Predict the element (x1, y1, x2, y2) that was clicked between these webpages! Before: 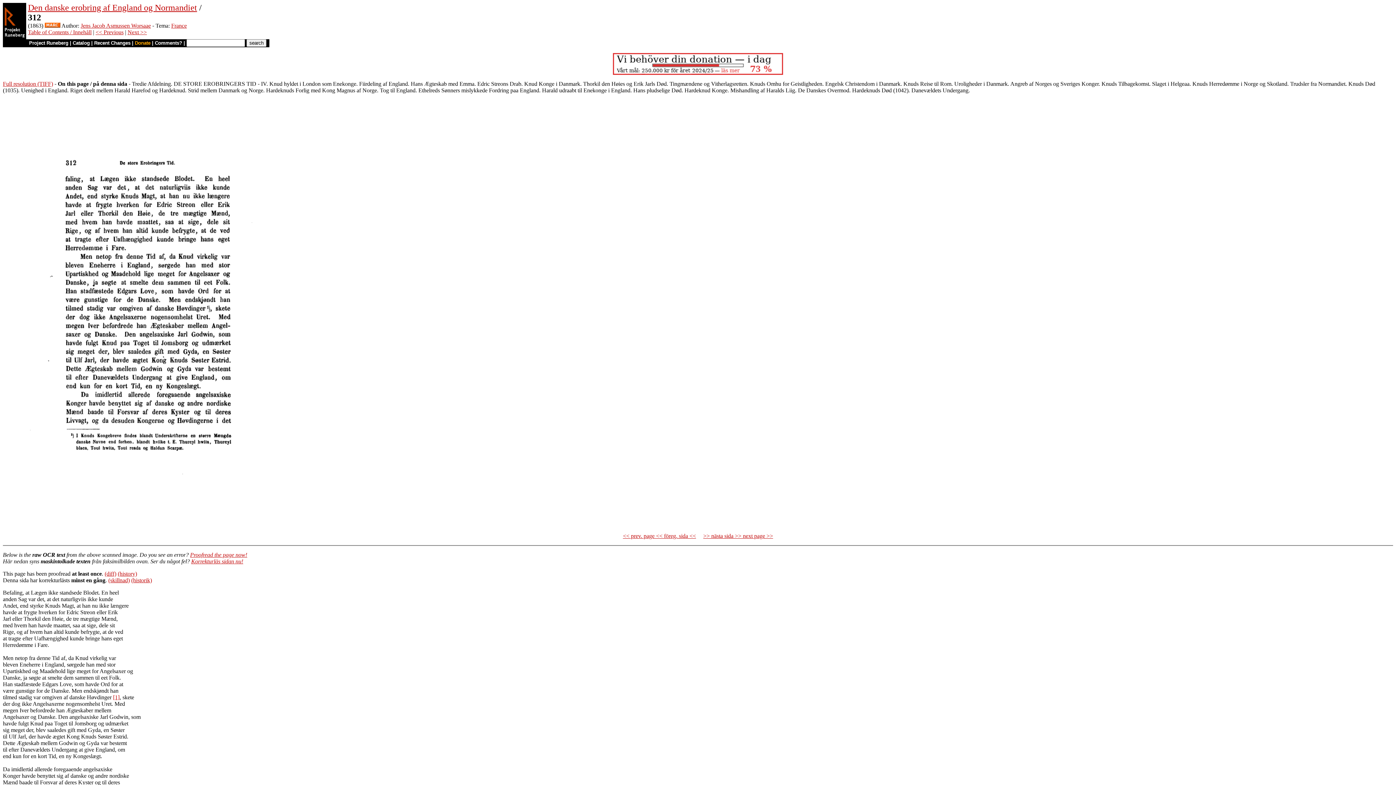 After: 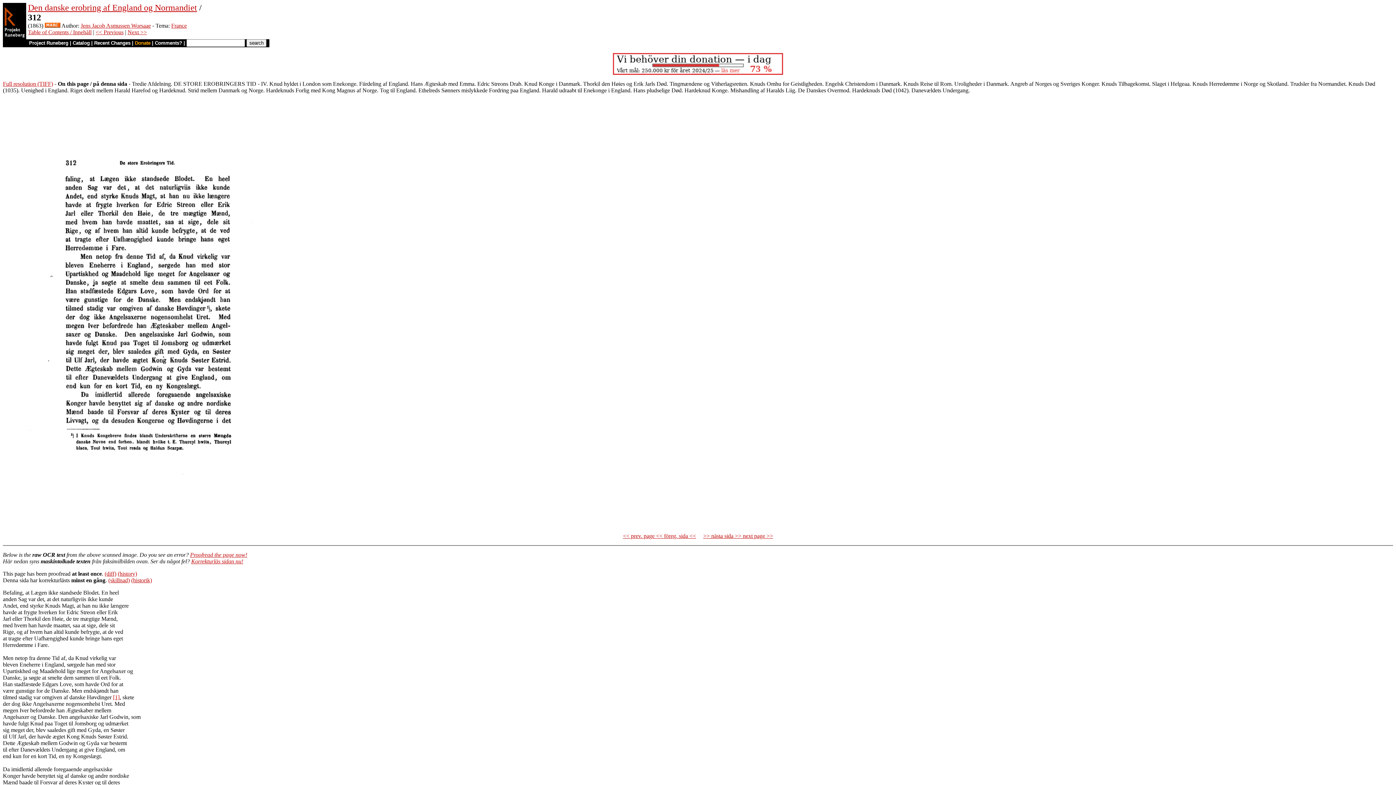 Action: bbox: (2, 80, 53, 86) label: Full resolution (TIFF)